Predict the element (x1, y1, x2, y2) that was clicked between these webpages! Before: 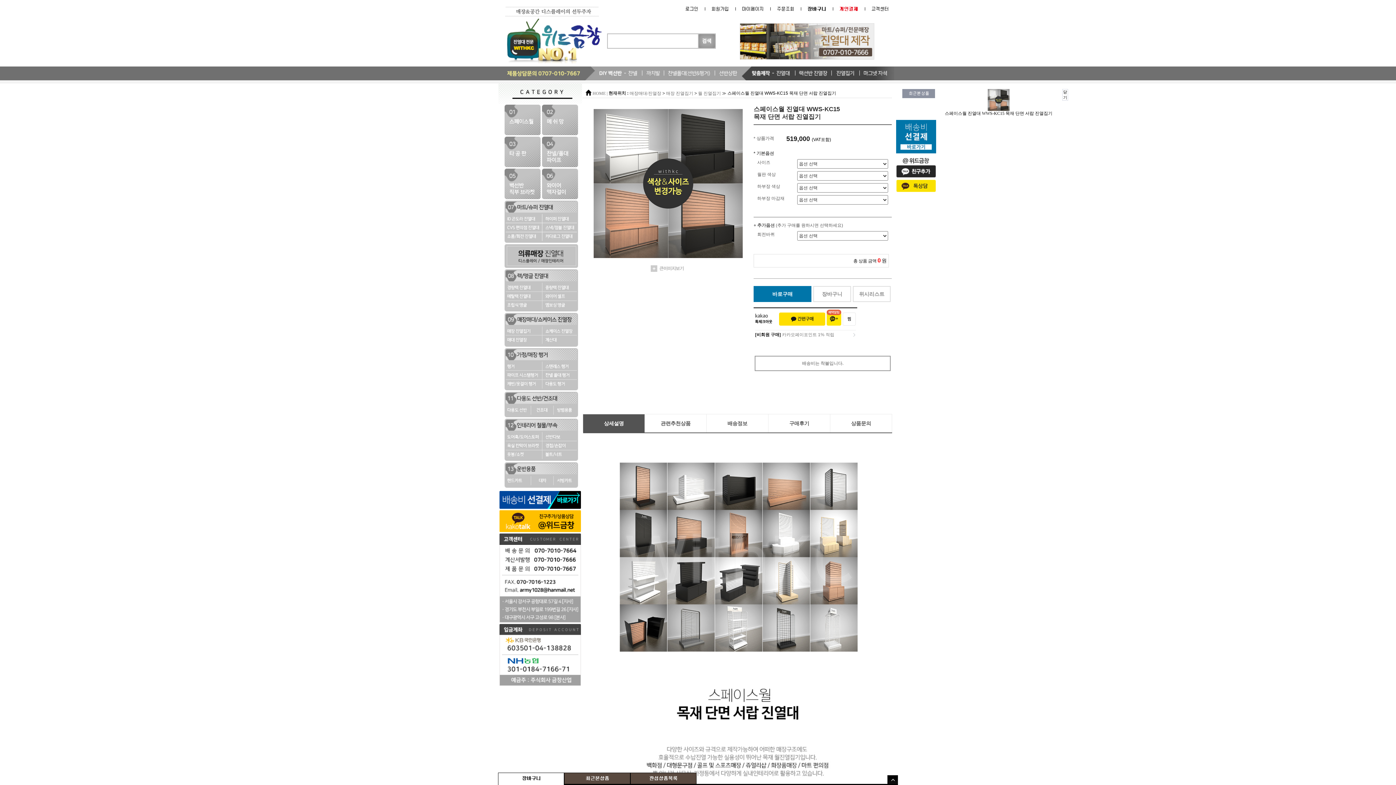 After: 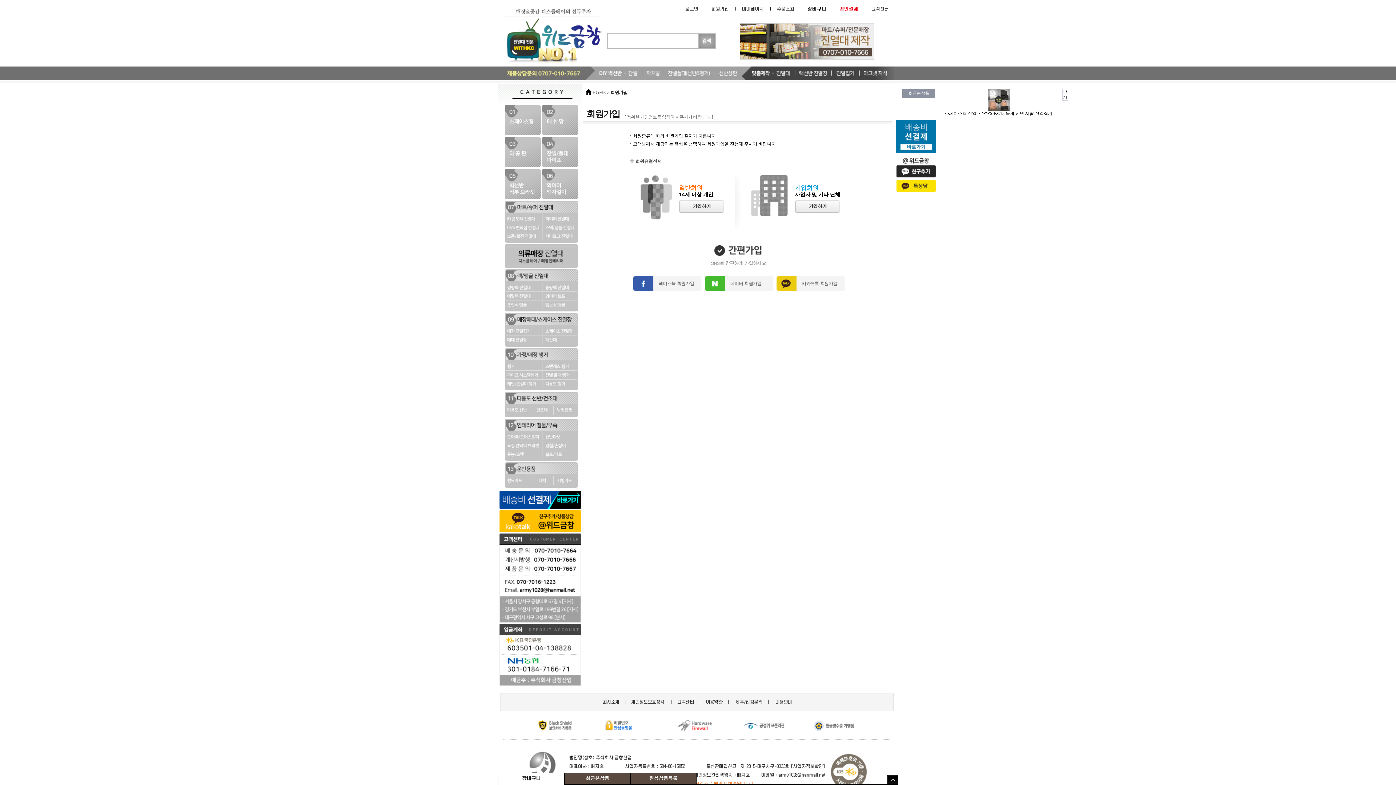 Action: bbox: (705, 8, 736, 13)